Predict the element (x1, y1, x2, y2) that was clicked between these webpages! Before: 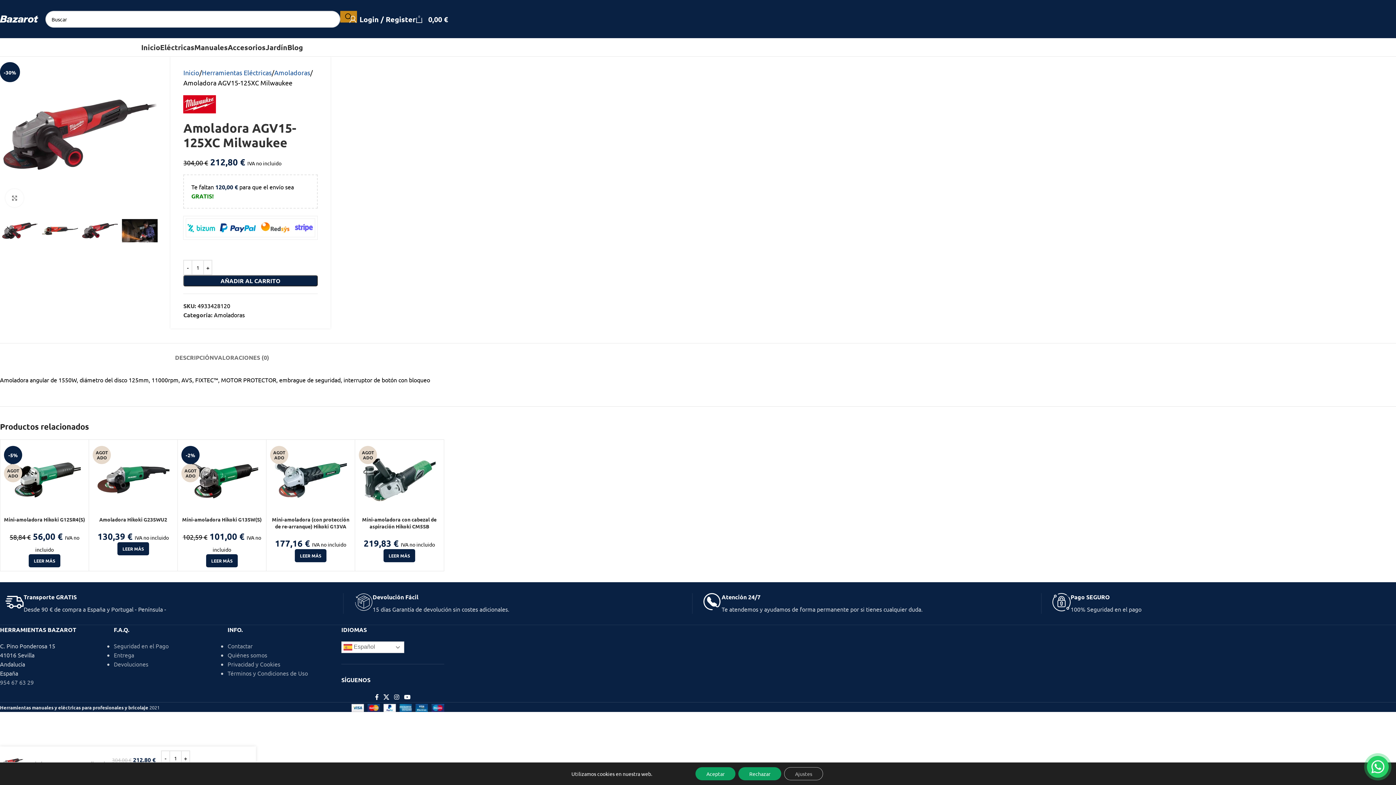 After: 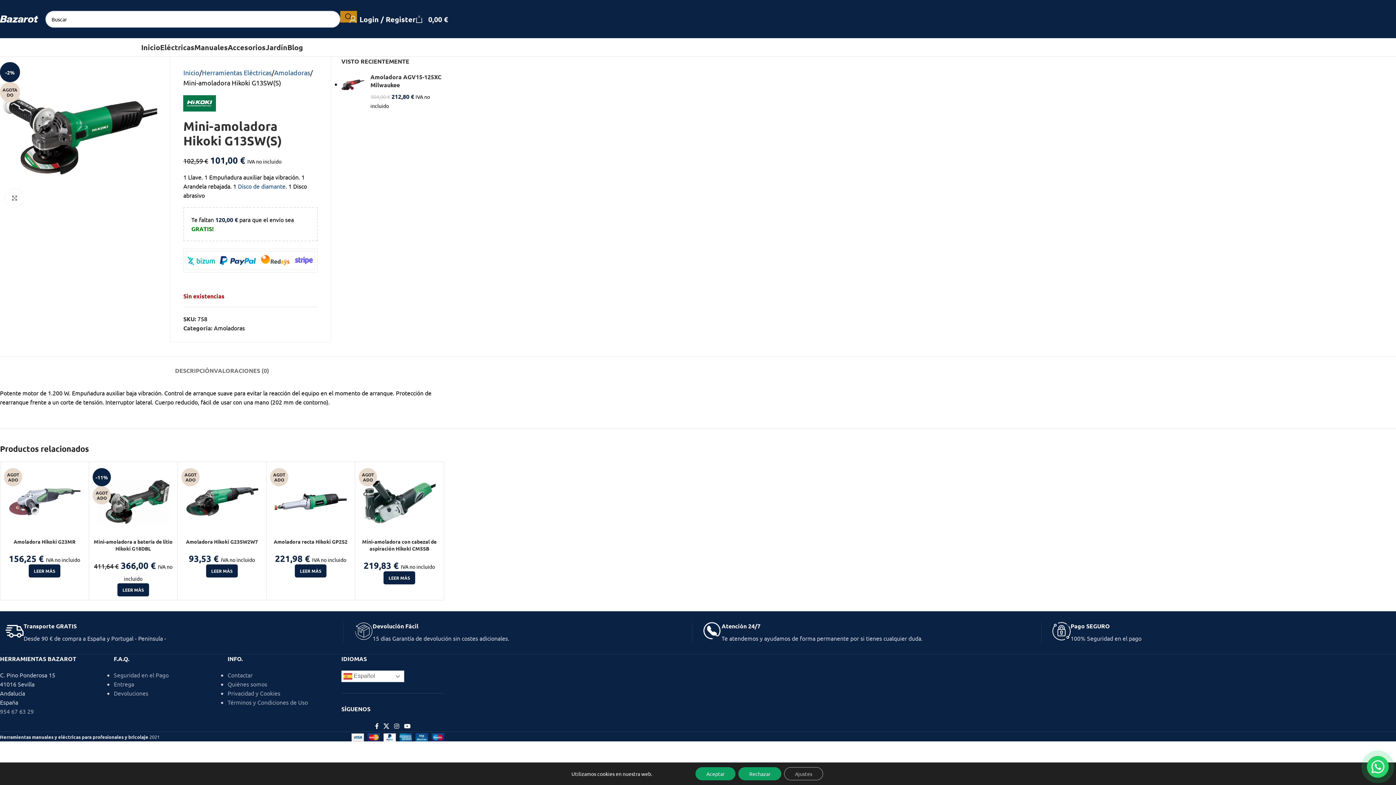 Action: bbox: (182, 516, 261, 522) label: Mini-amoladora Hikoki G13SW(S)